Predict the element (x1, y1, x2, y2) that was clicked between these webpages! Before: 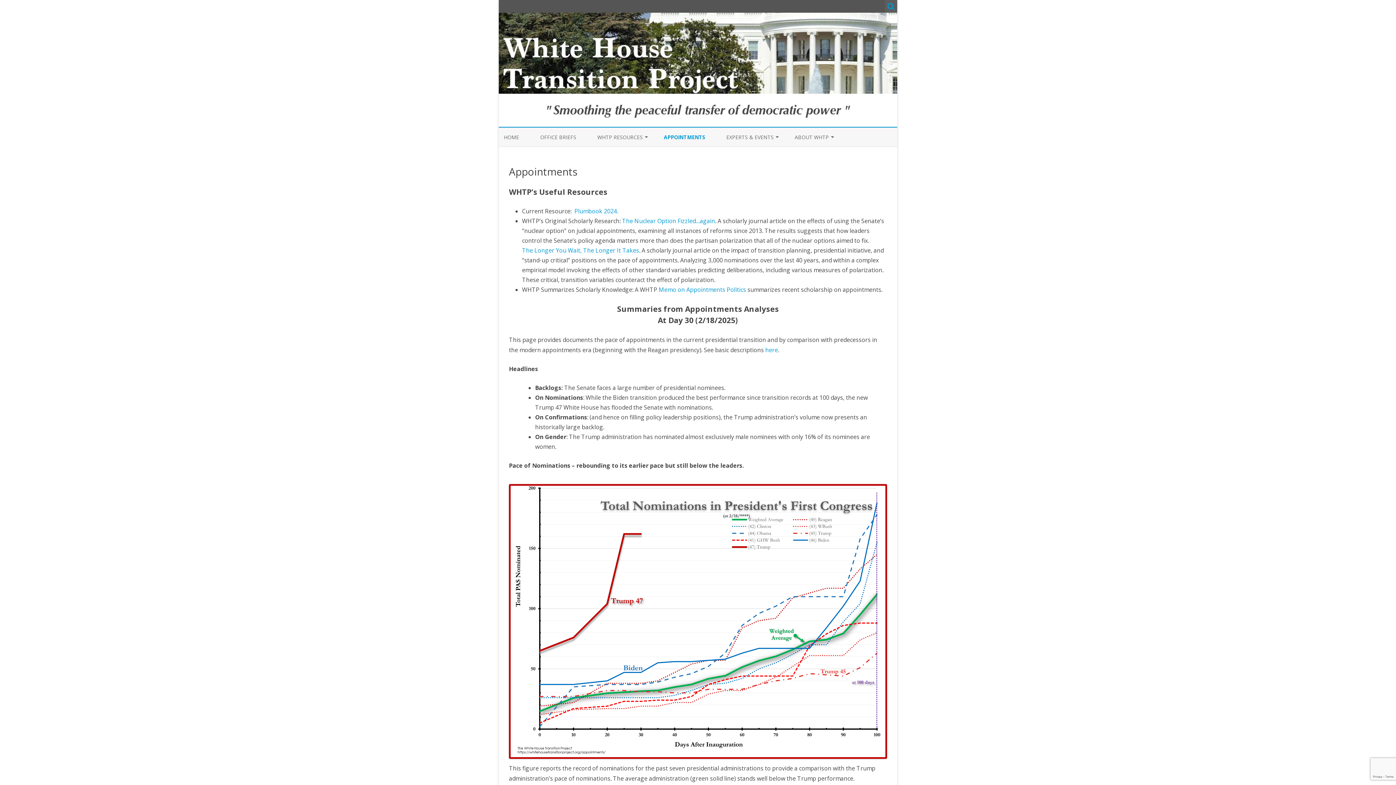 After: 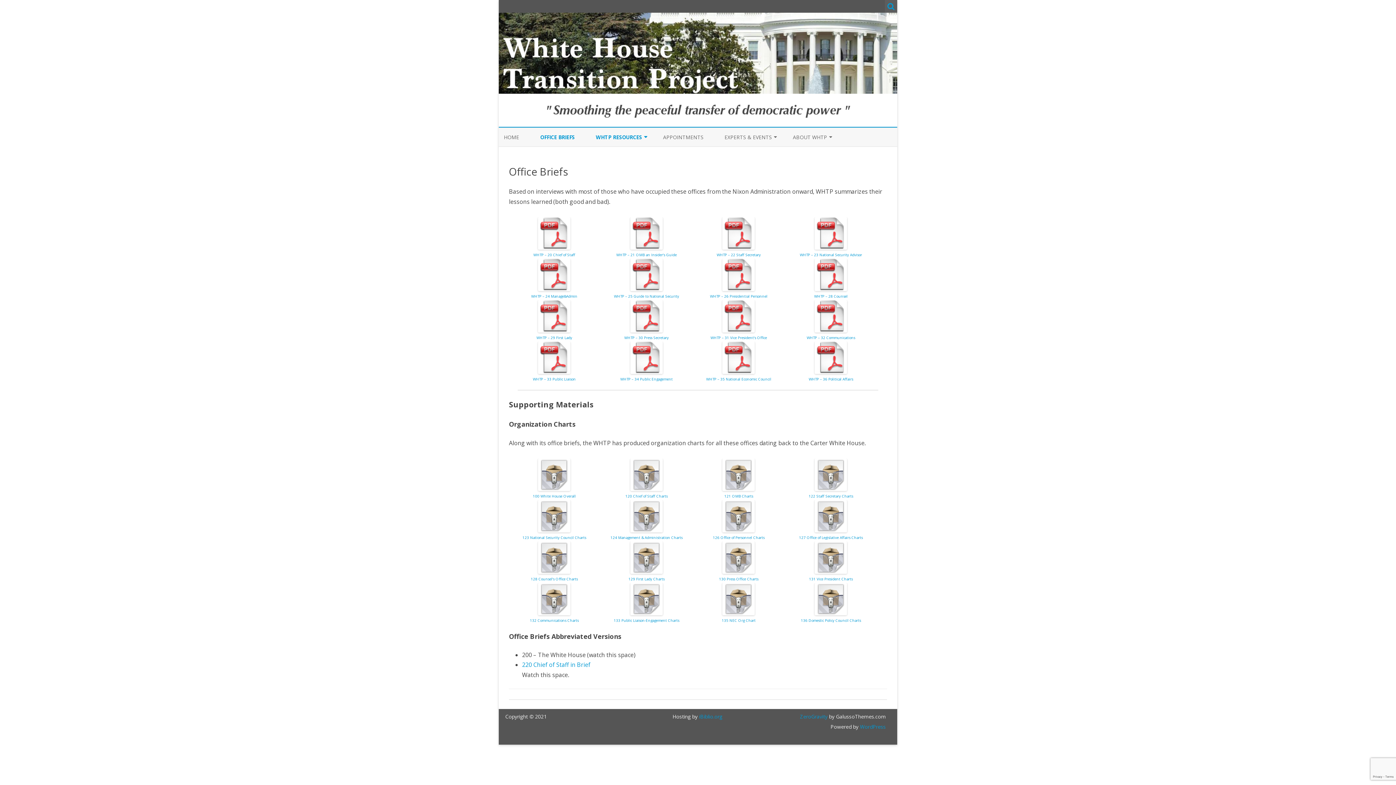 Action: bbox: (540, 128, 576, 146) label: OFFICE BRIEFS